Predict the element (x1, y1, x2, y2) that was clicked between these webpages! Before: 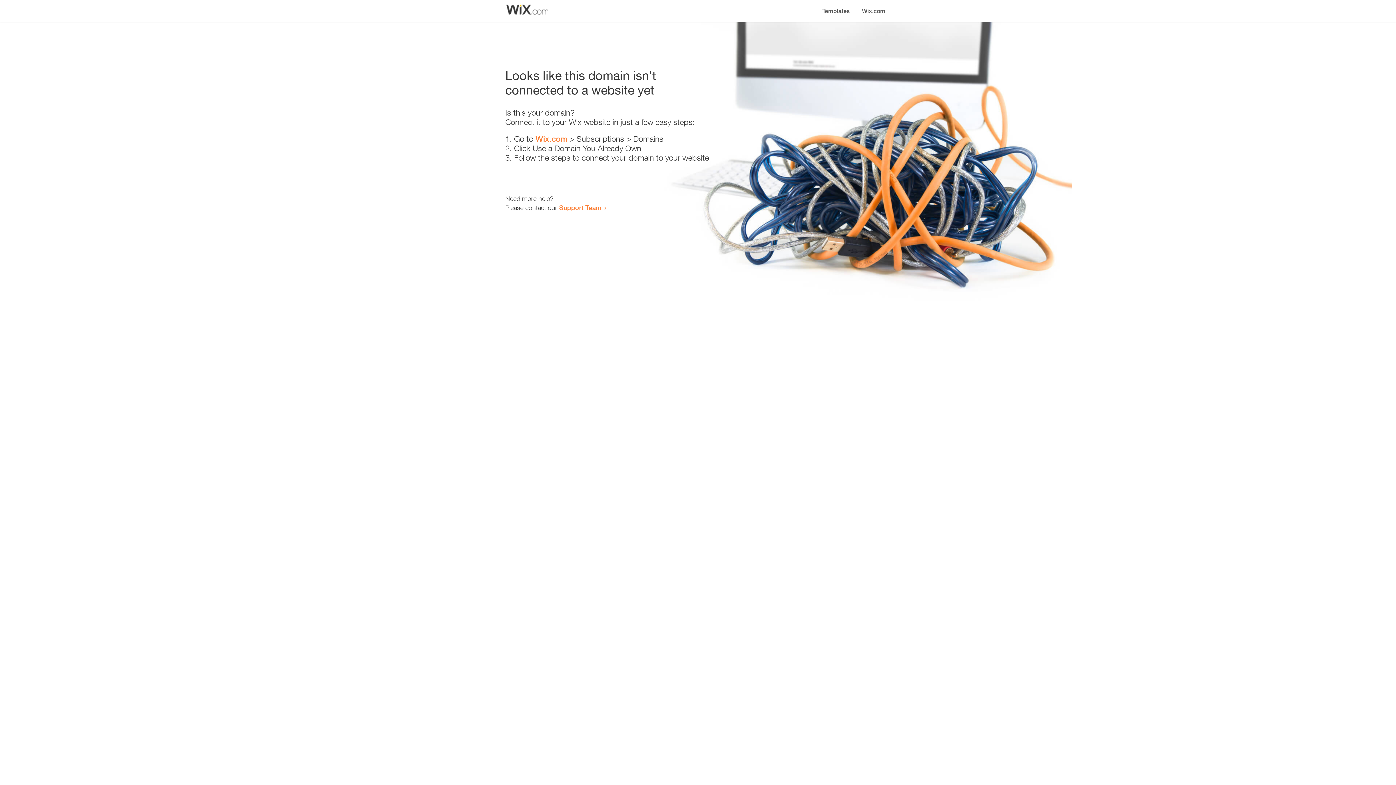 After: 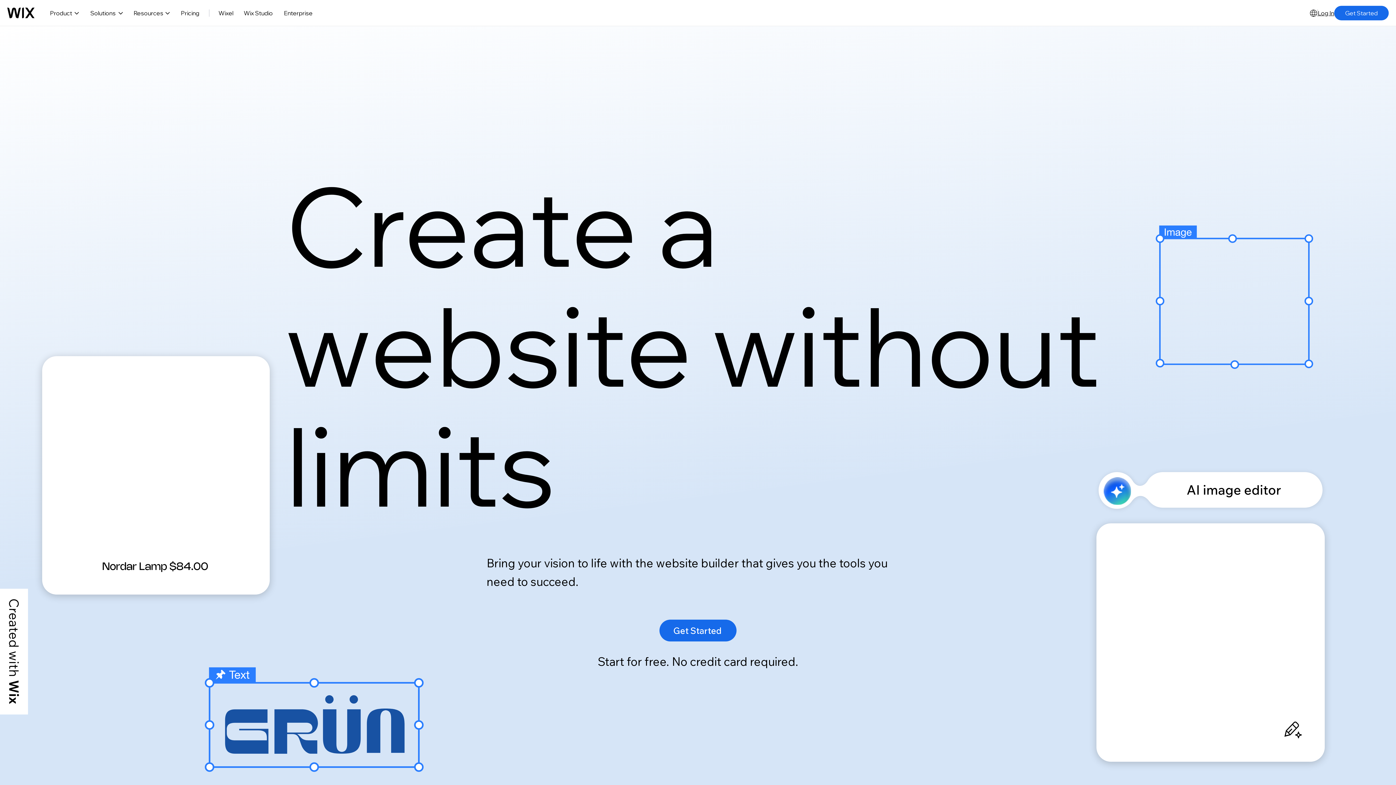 Action: label: Wix.com bbox: (856, 0, 890, 14)